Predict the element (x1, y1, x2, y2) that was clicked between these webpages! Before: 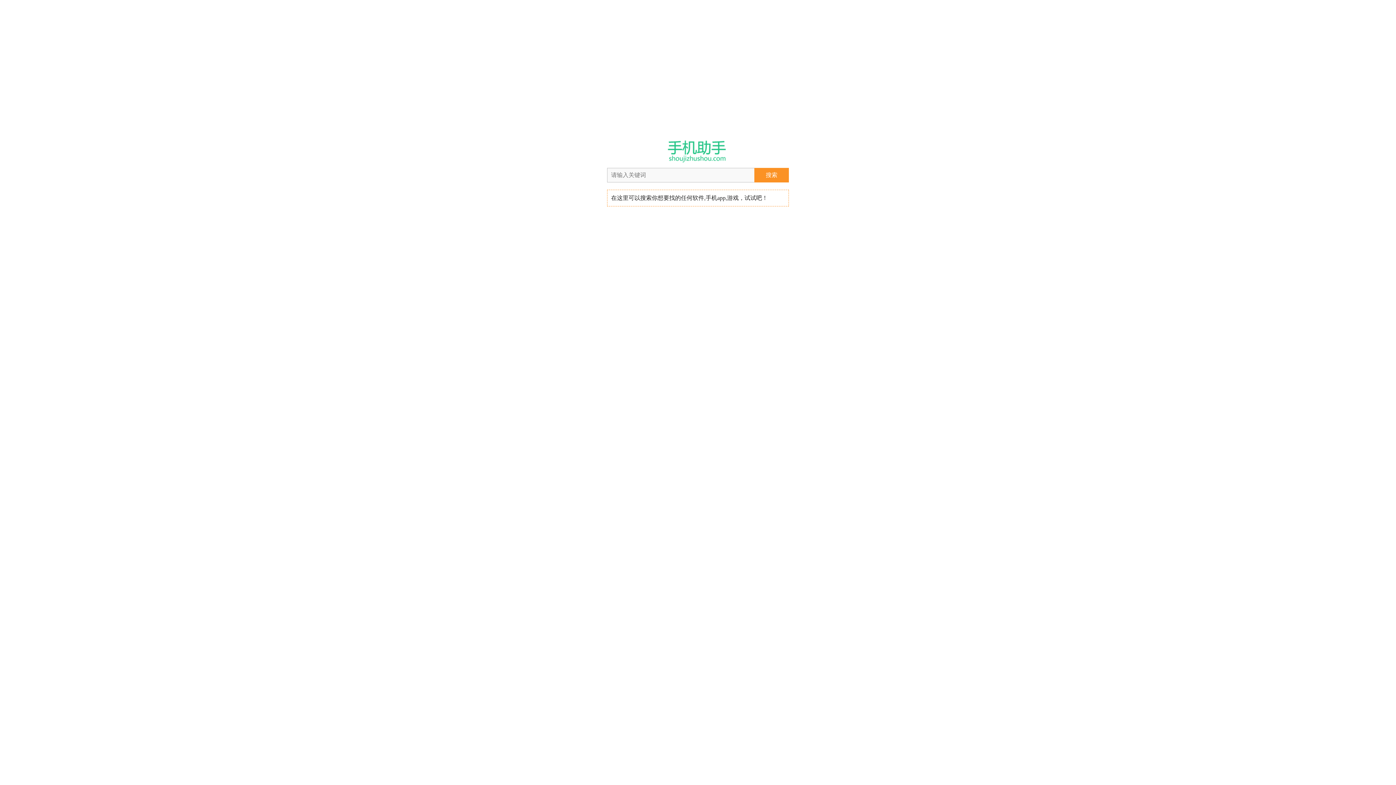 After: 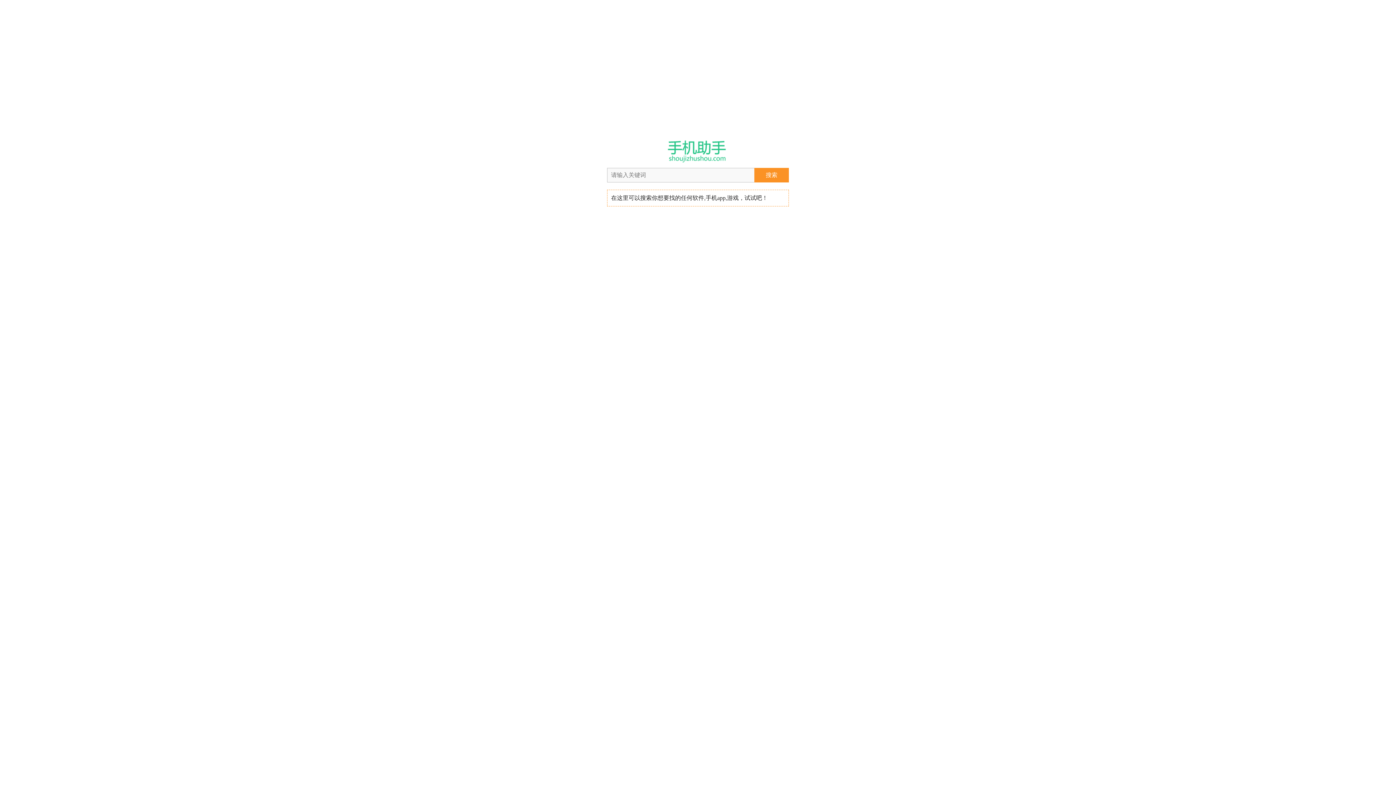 Action: bbox: (607, 139, 789, 162)